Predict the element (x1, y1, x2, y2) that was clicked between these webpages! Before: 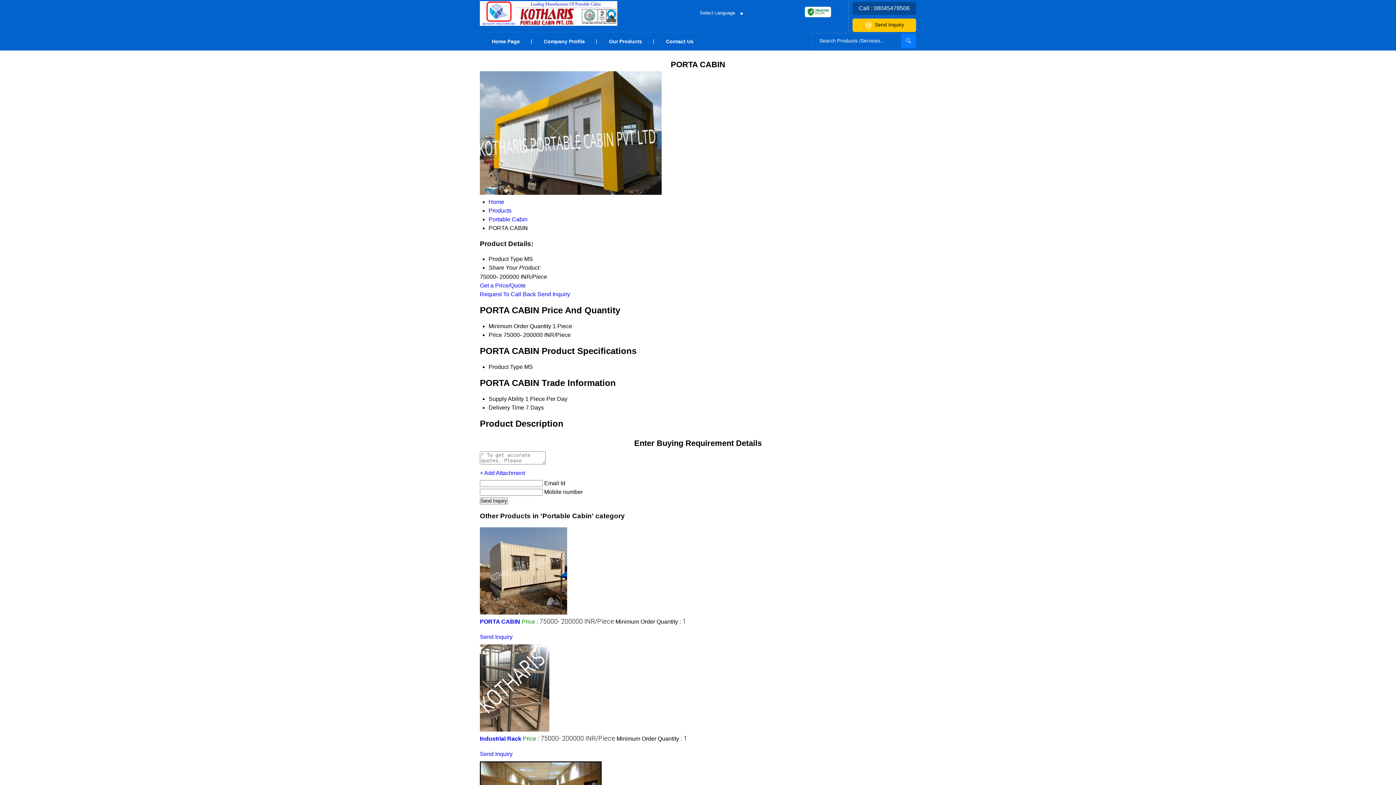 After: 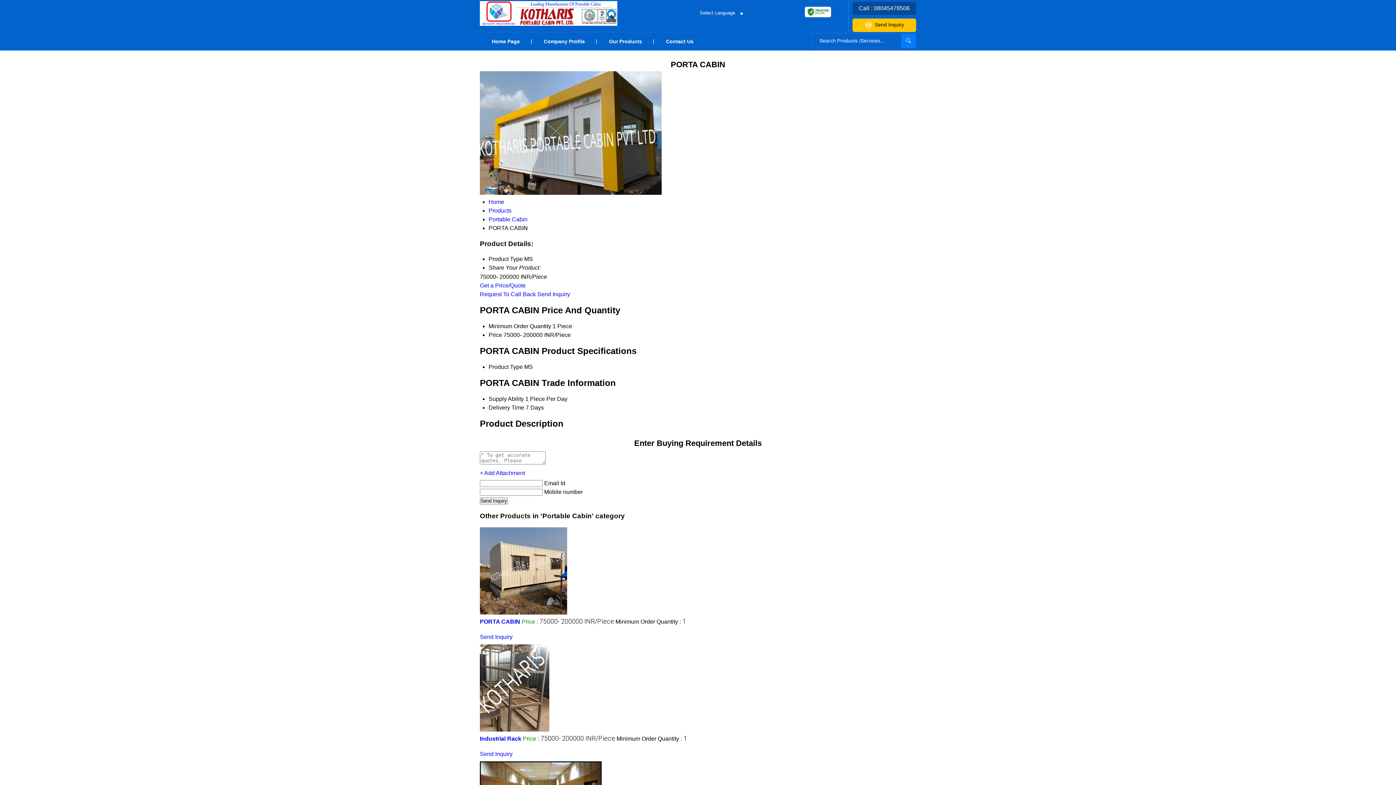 Action: bbox: (537, 291, 570, 297) label: Send Inquiry